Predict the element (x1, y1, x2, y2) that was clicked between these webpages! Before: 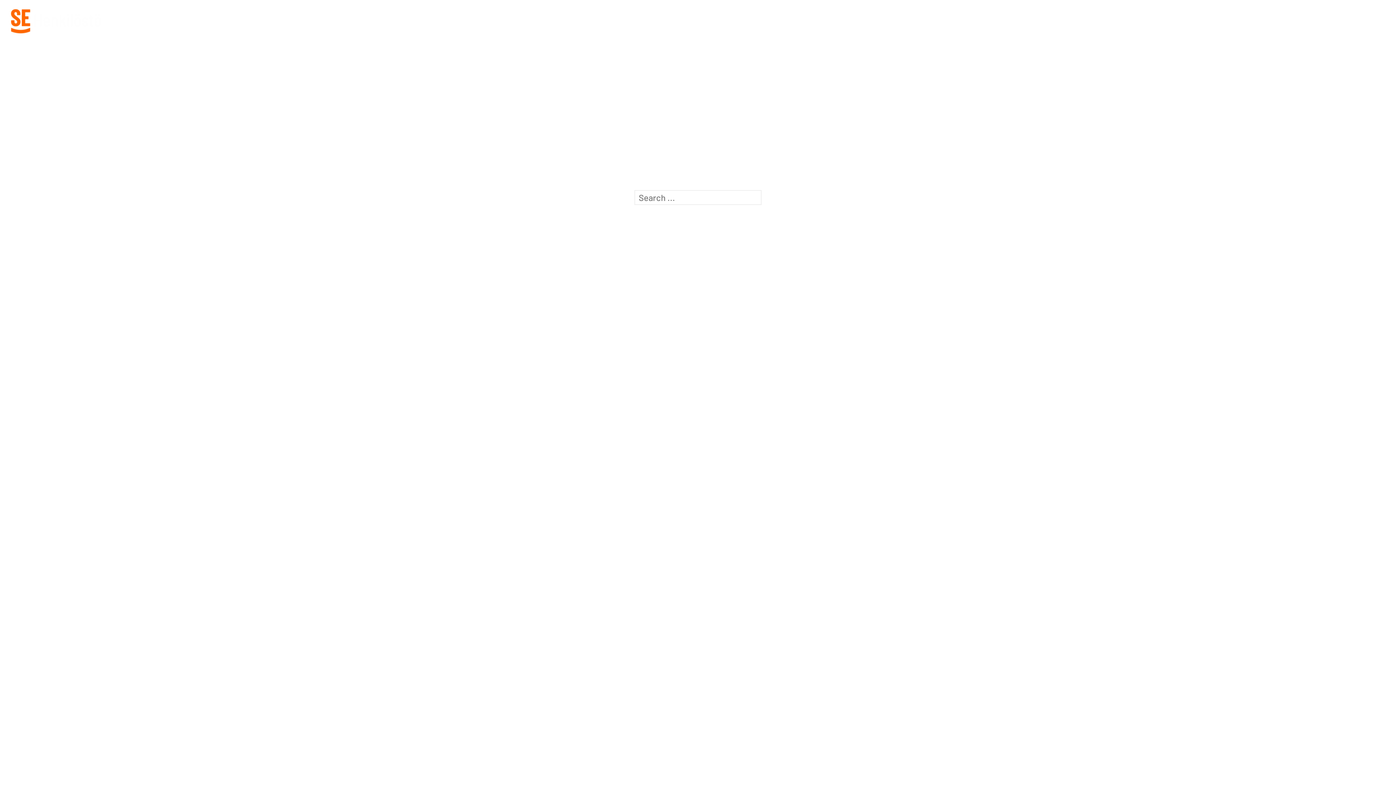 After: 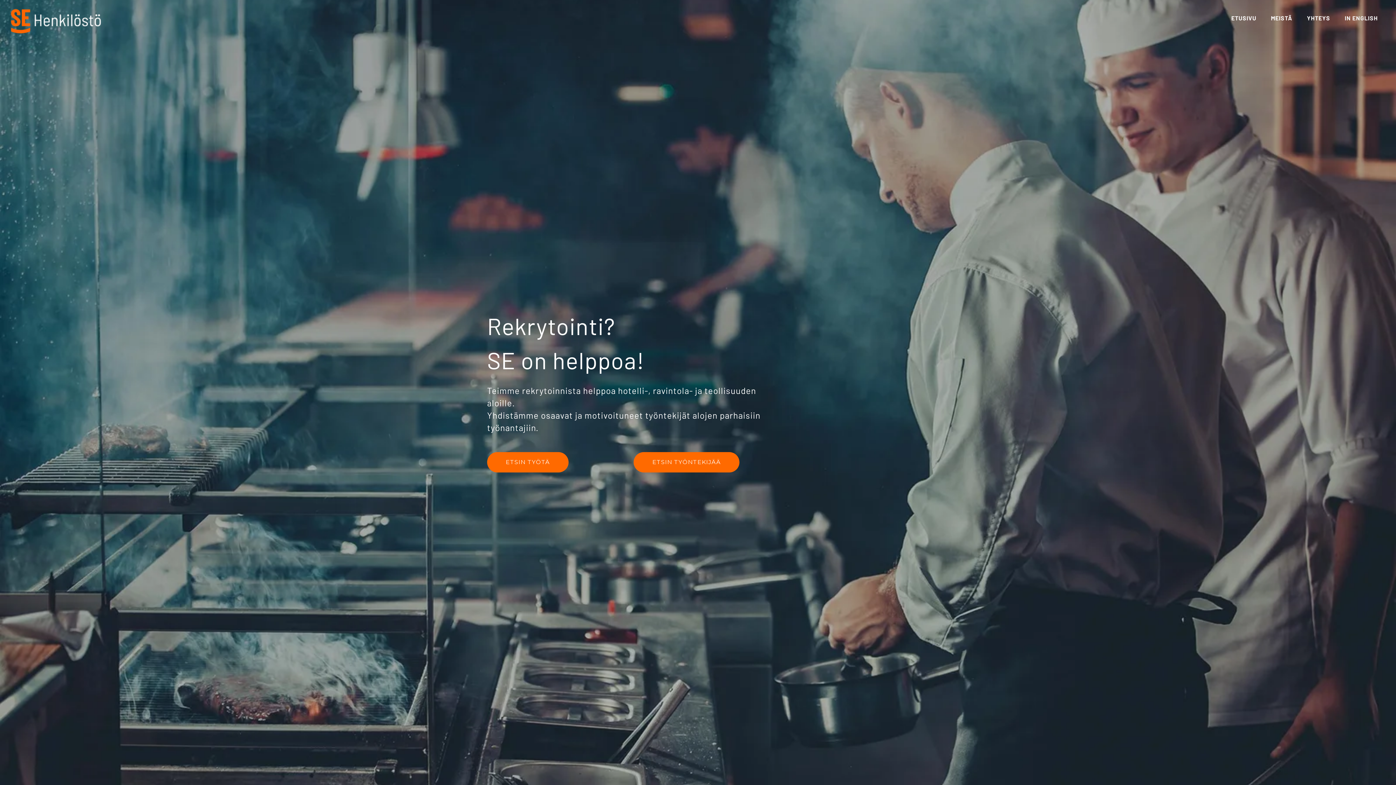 Action: bbox: (1264, 14, 1300, 21) label: MEISTÄ